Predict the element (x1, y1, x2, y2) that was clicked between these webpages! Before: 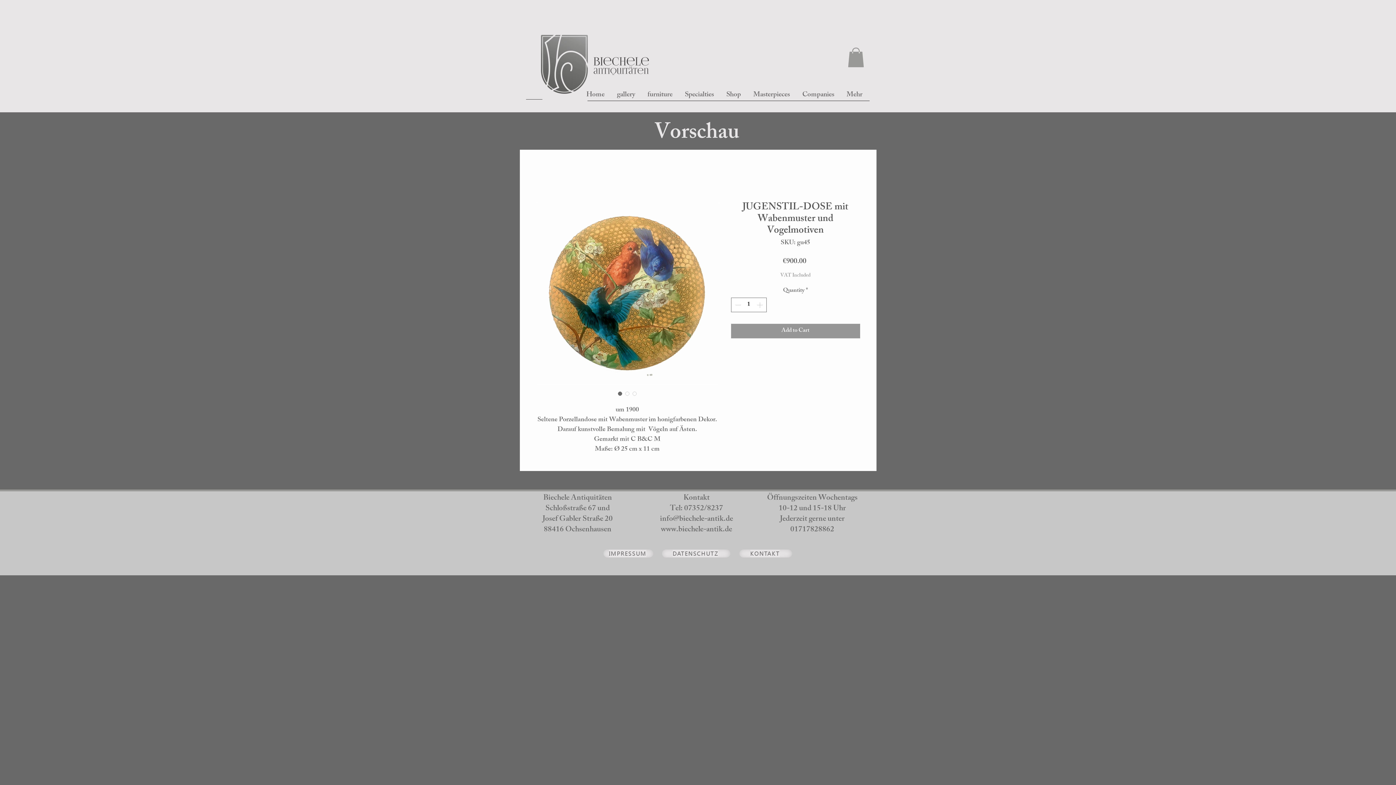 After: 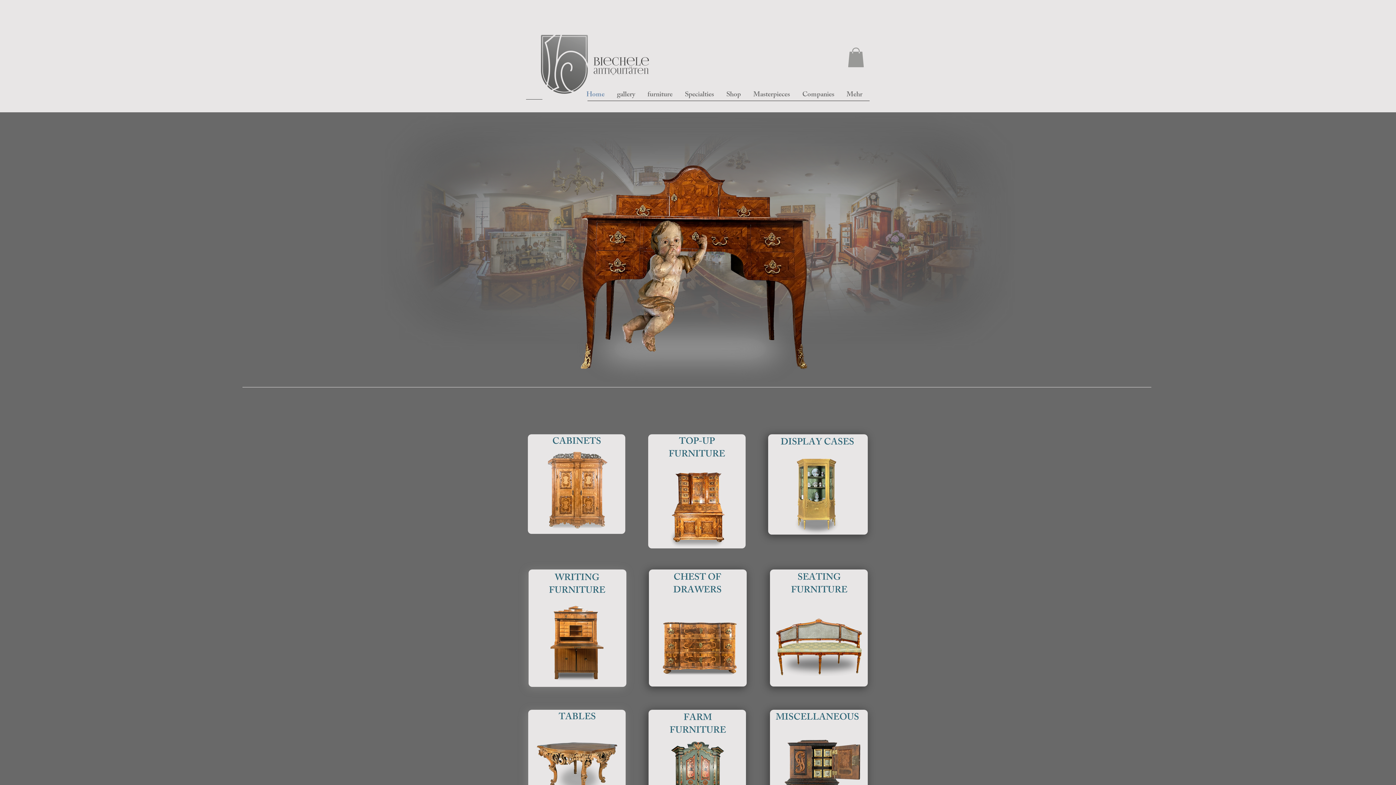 Action: label: Home bbox: (580, 90, 610, 99)